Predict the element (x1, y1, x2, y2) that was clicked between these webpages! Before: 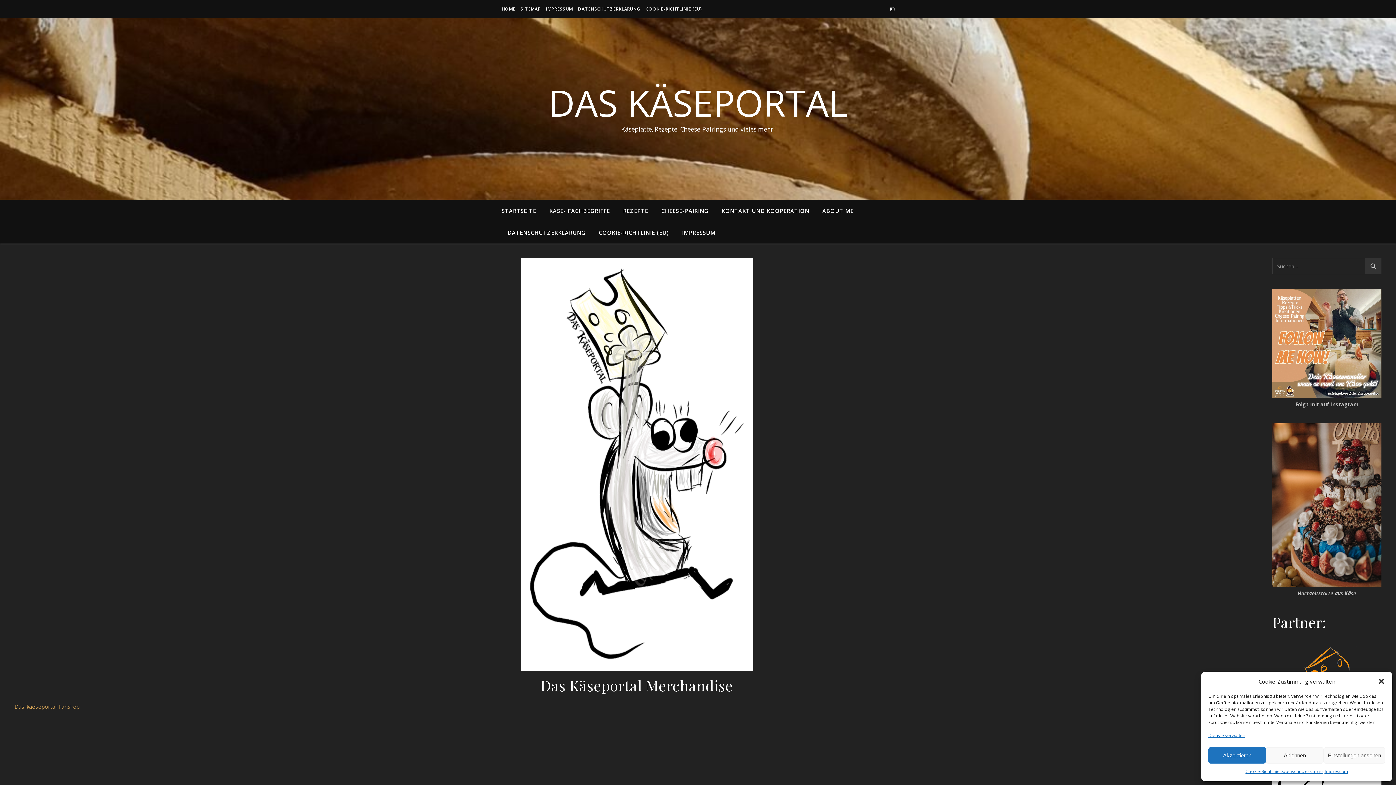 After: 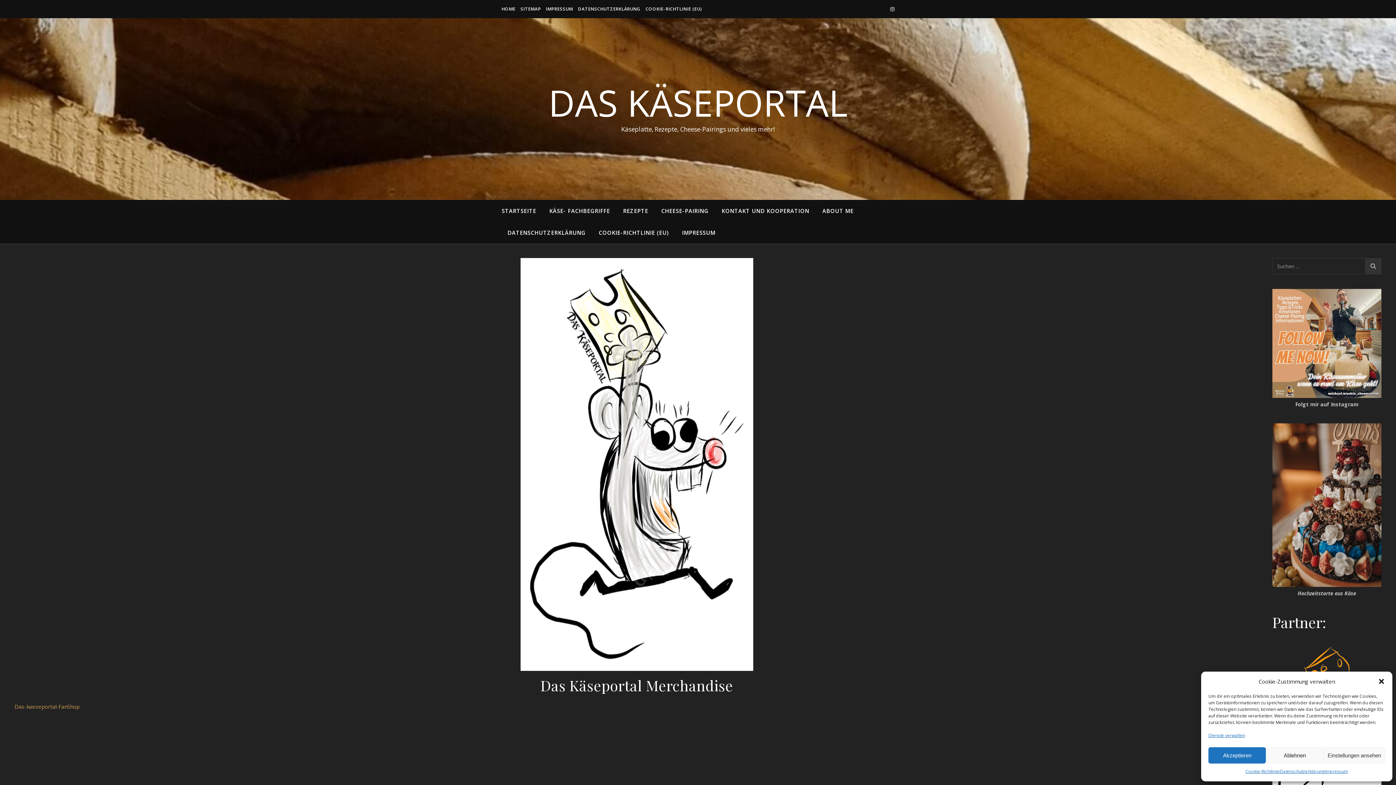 Action: bbox: (1272, 289, 1381, 398)